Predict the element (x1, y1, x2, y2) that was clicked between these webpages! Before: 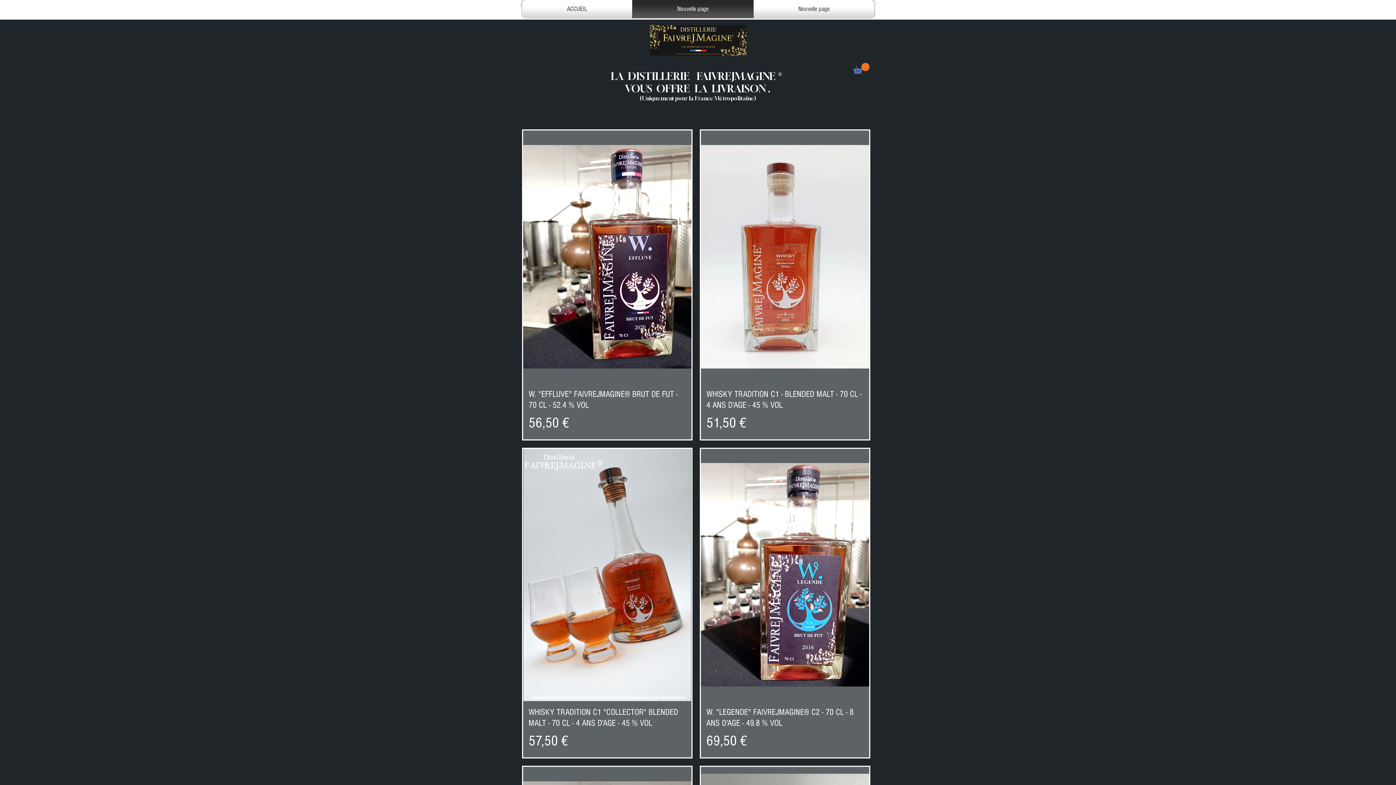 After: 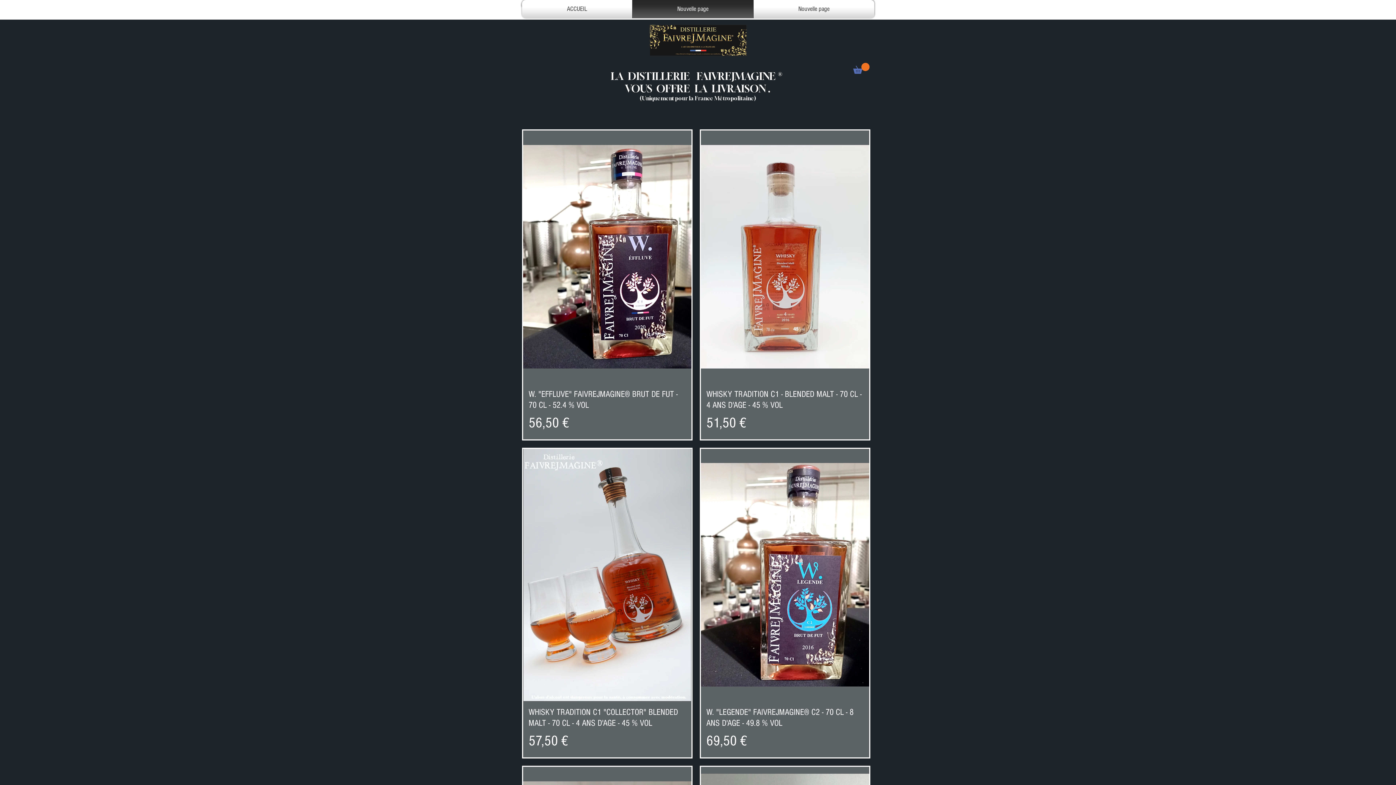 Action: bbox: (853, 62, 869, 73)